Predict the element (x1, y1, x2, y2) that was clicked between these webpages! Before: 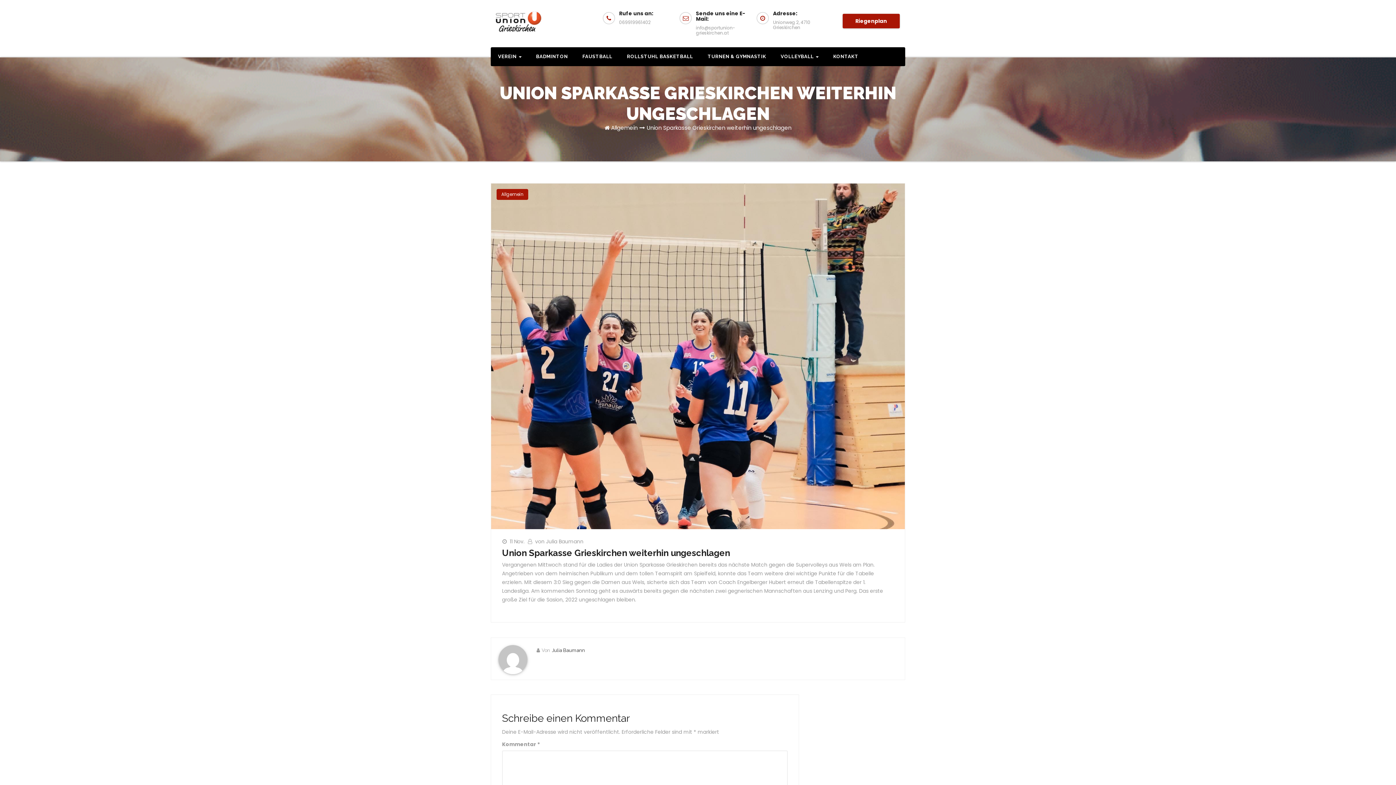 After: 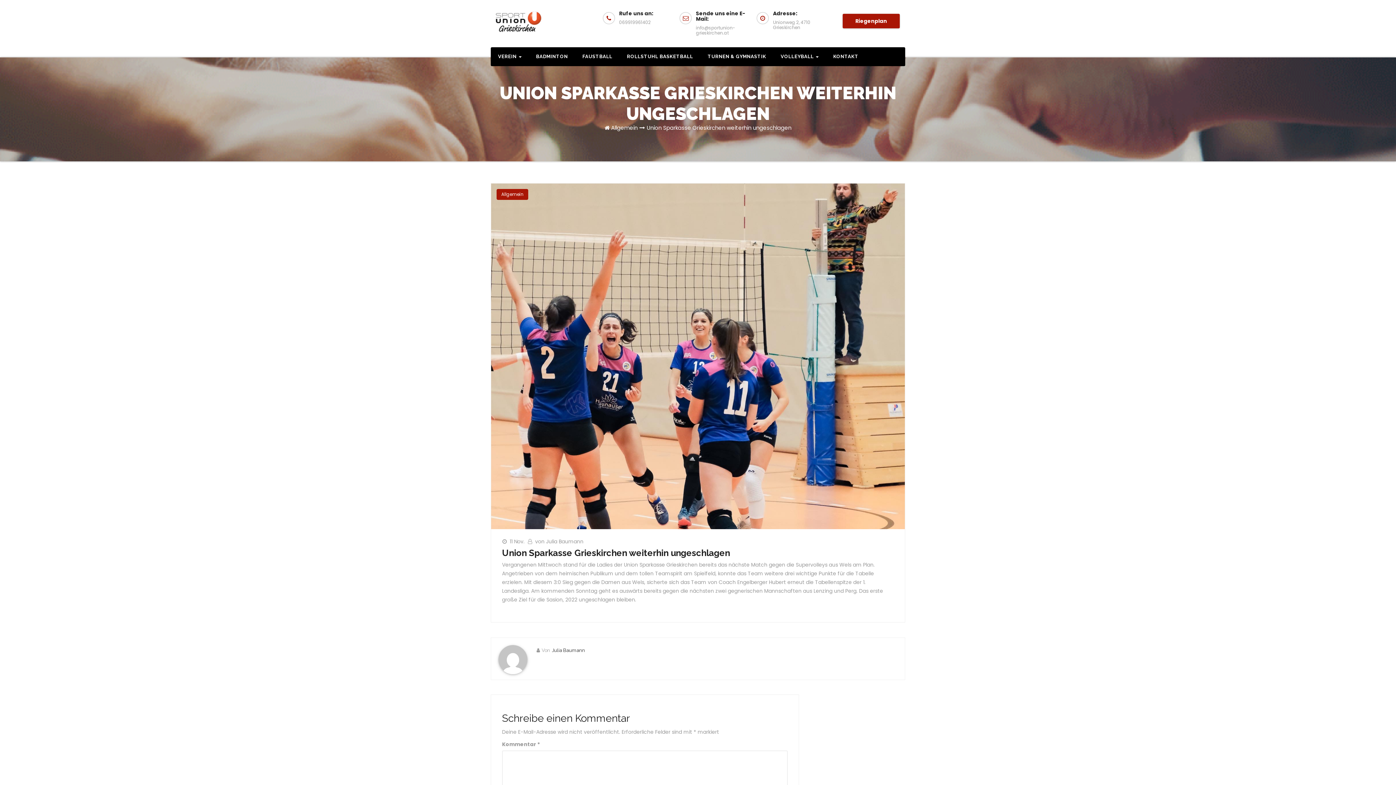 Action: bbox: (552, 647, 585, 653) label: Julia Baumann